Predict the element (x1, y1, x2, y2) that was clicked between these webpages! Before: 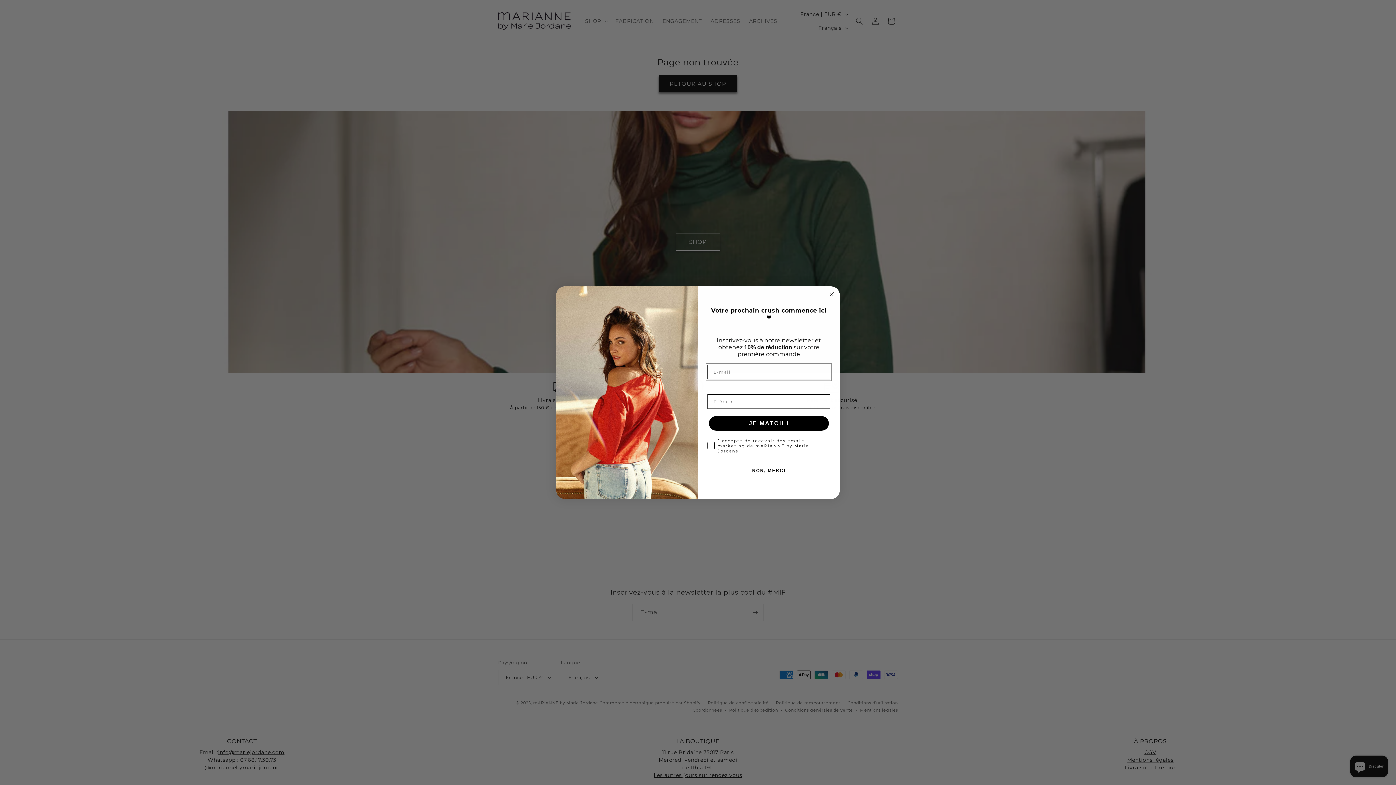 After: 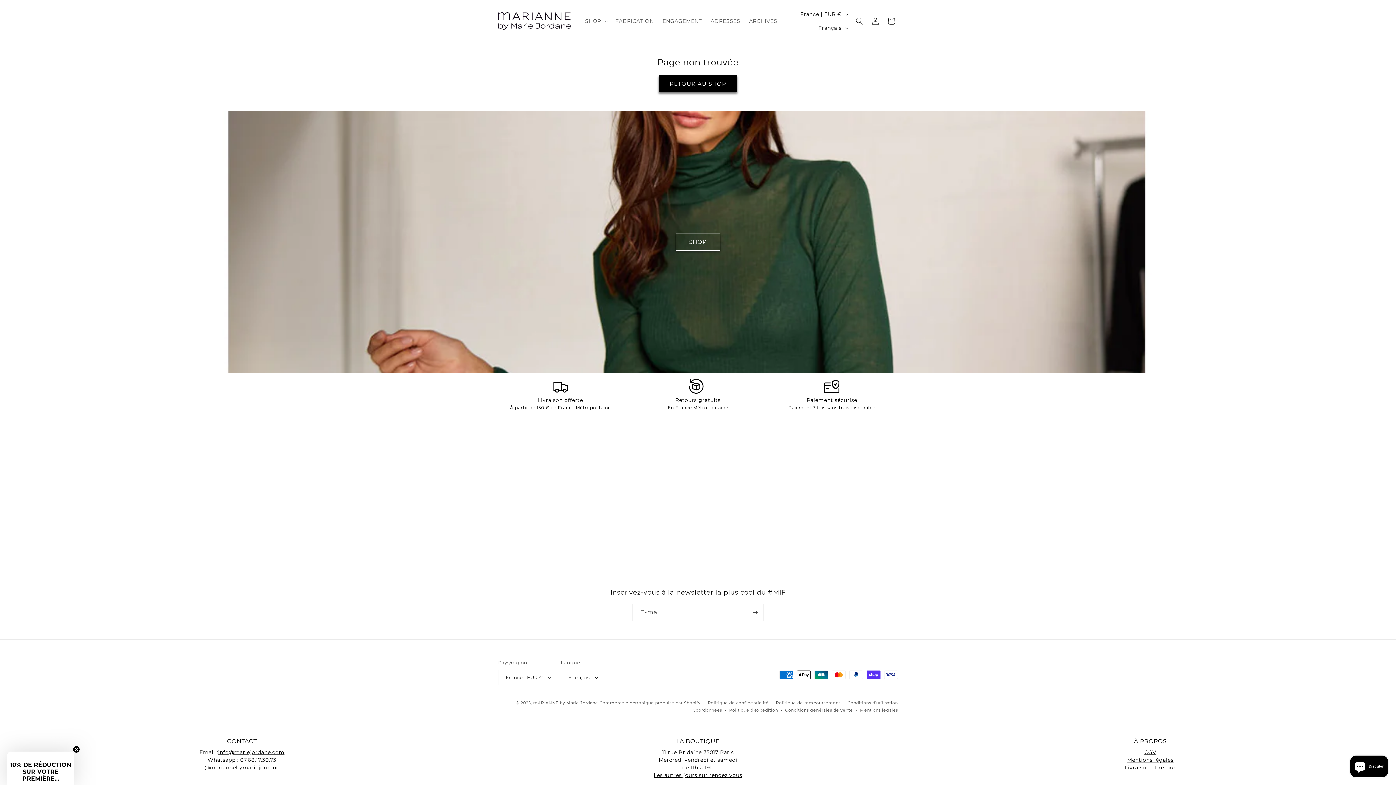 Action: label: NON, MERCI bbox: (707, 463, 830, 478)